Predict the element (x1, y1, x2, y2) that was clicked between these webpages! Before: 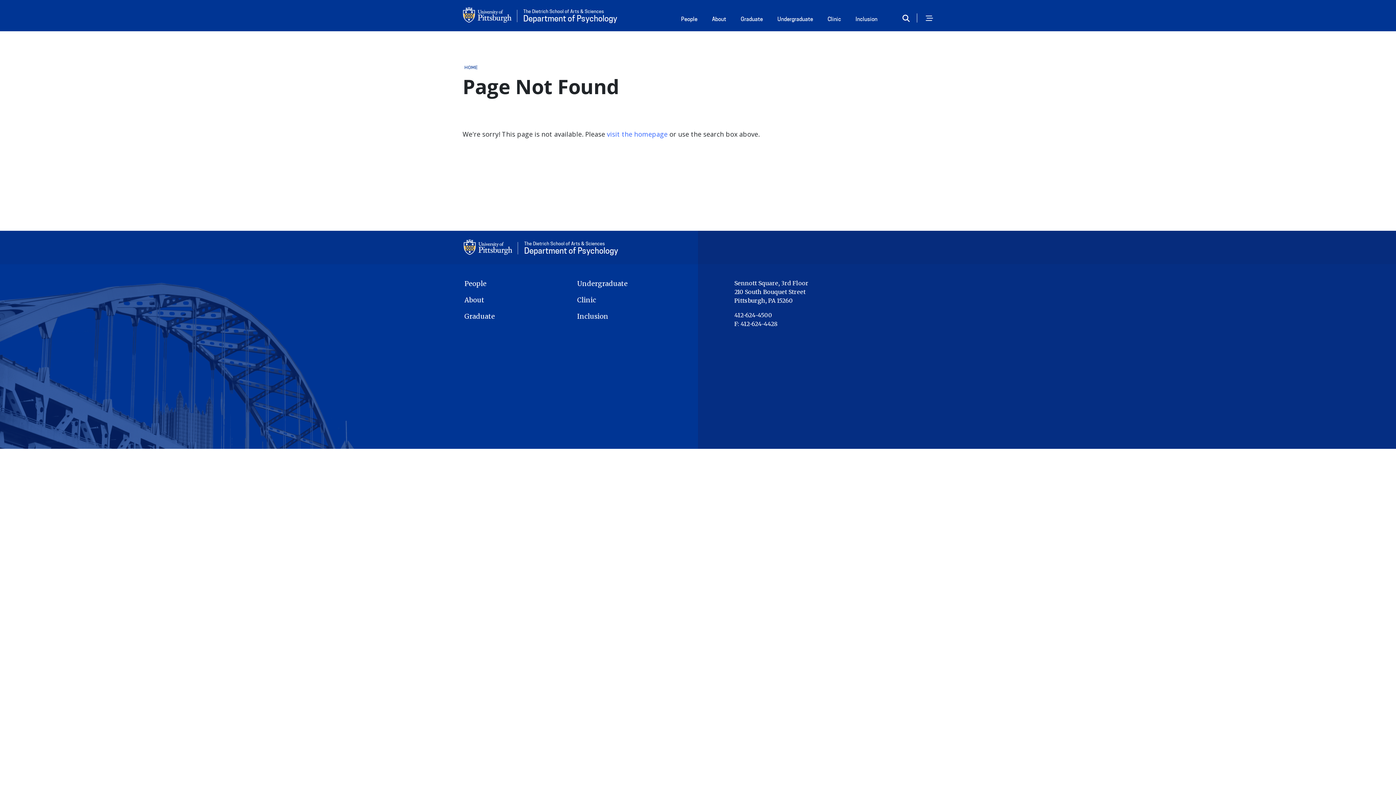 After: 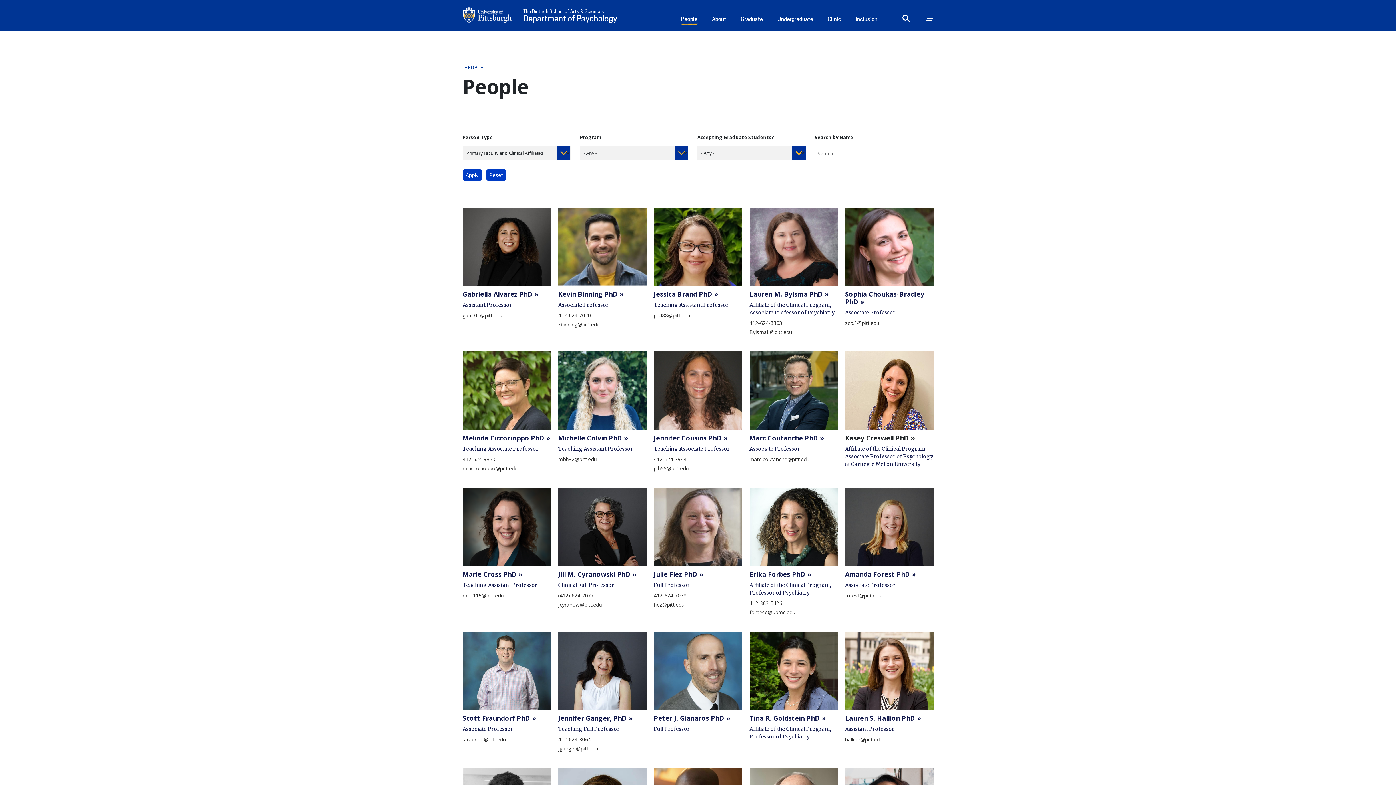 Action: label: People bbox: (679, 13, 699, 26)